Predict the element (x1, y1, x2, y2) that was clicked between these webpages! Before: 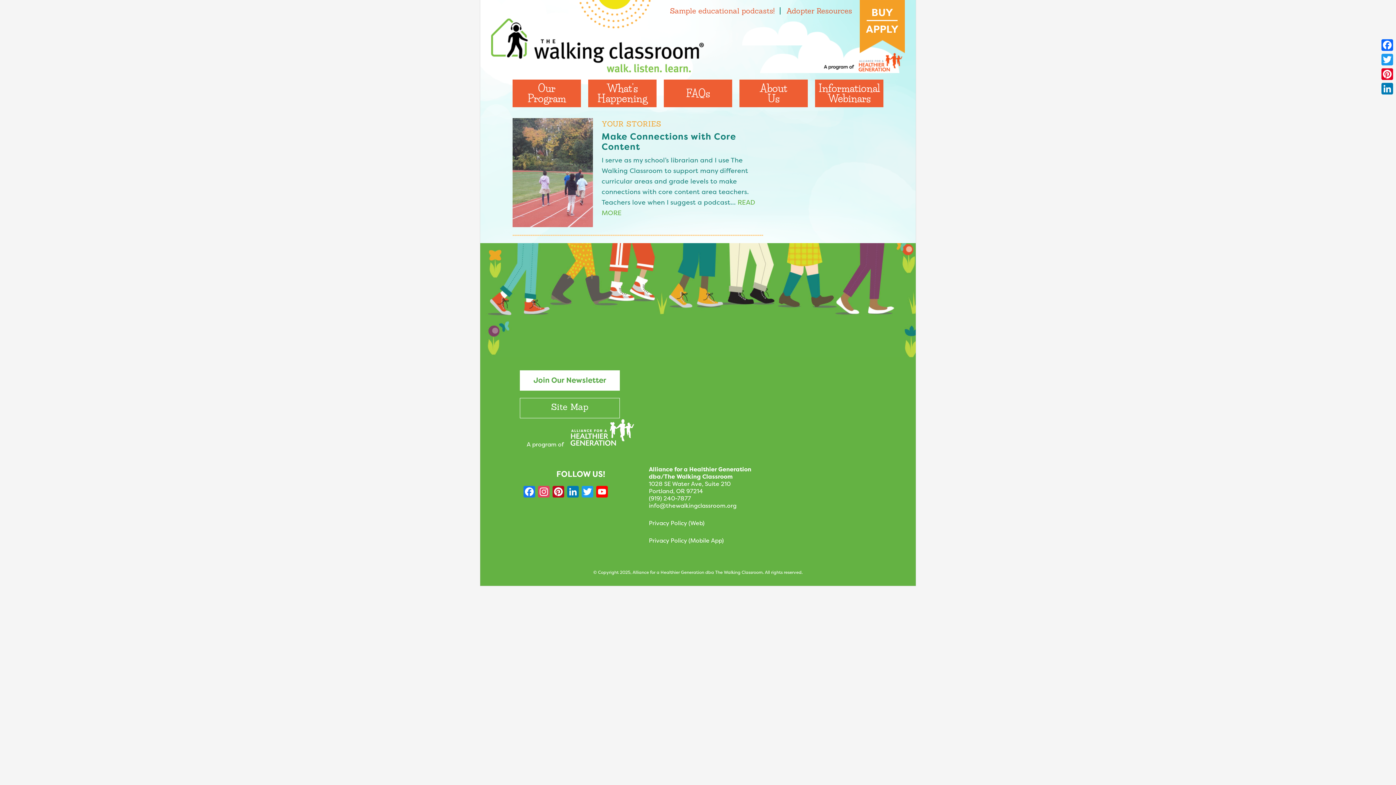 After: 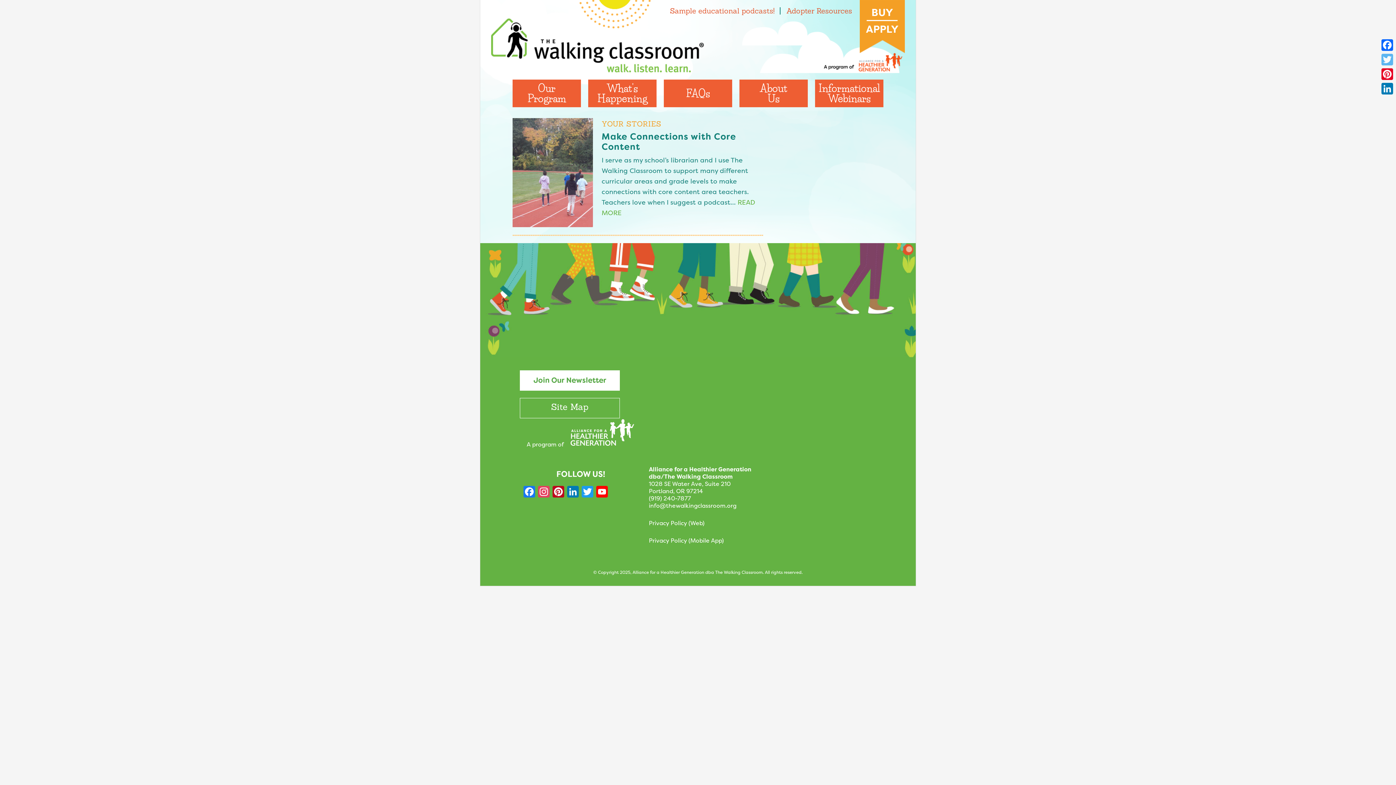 Action: bbox: (1380, 52, 1394, 66) label: Twitter